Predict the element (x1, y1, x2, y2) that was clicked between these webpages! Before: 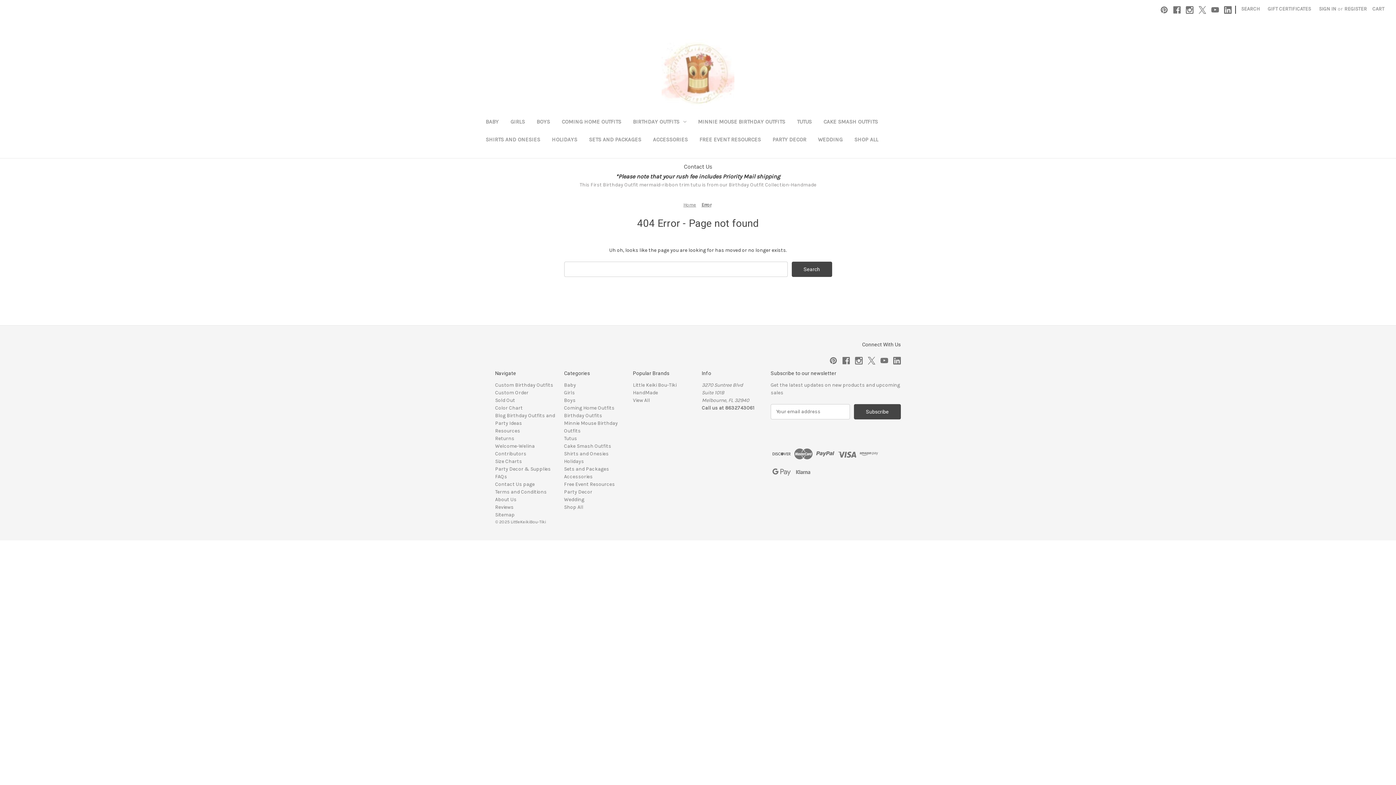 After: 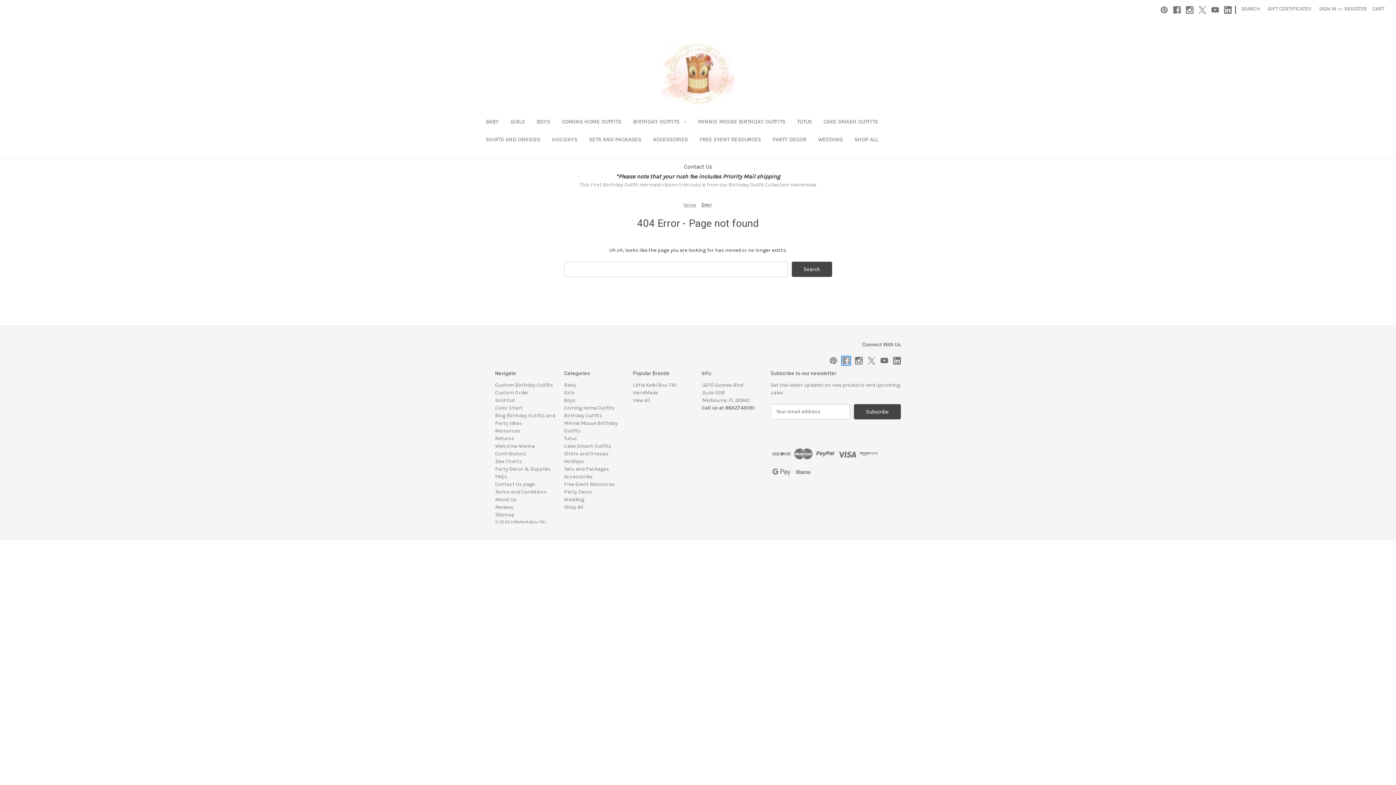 Action: bbox: (842, 357, 850, 364) label: Facebook